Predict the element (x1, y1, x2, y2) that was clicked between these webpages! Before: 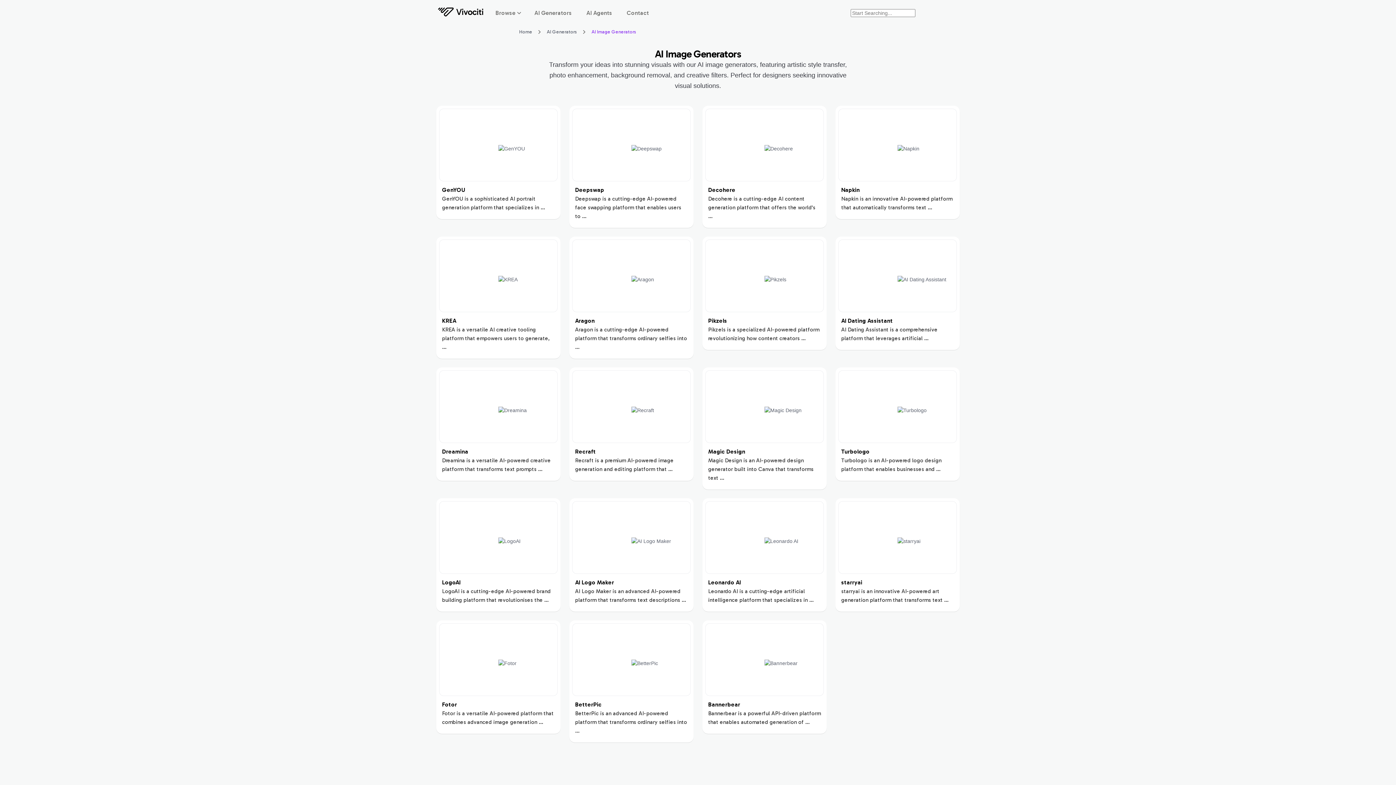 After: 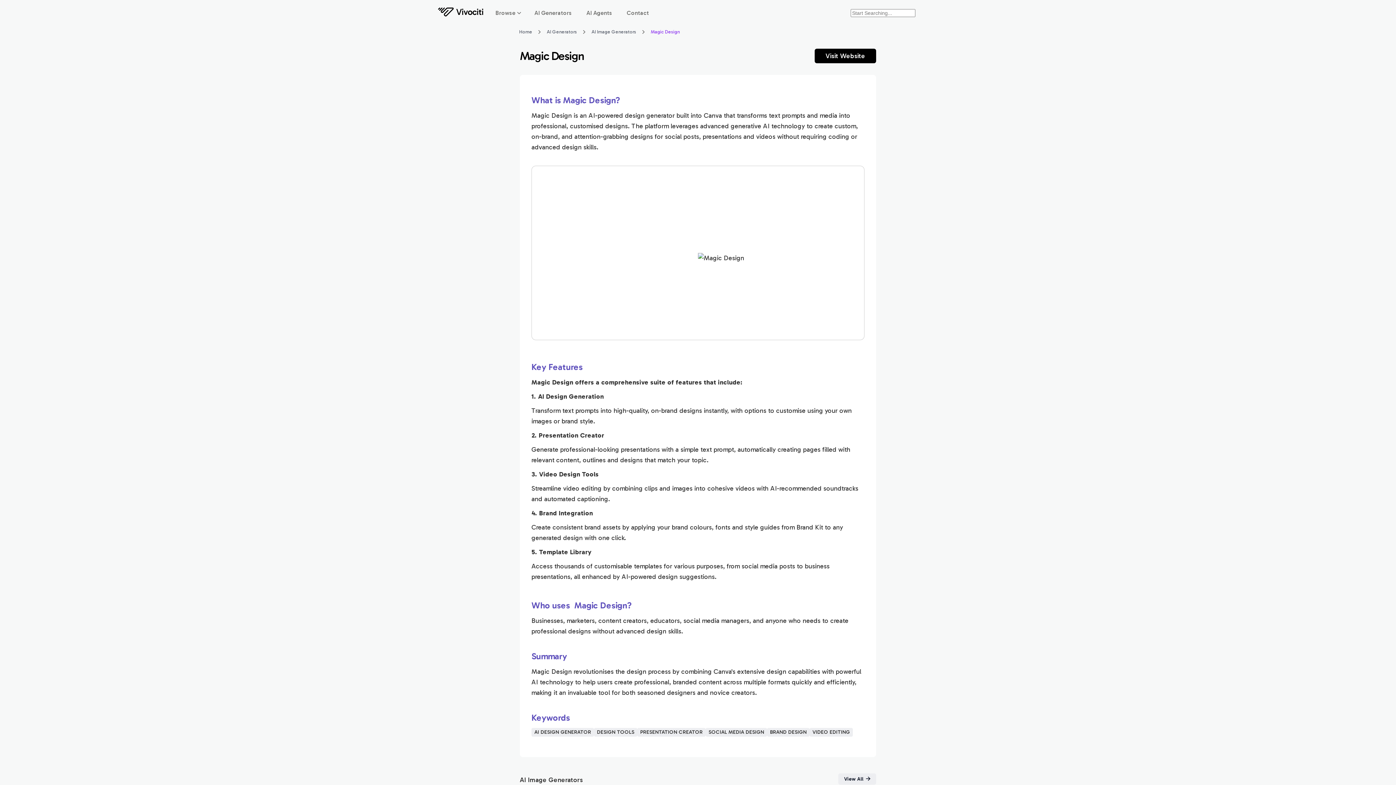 Action: bbox: (708, 447, 745, 456) label: Magic Design